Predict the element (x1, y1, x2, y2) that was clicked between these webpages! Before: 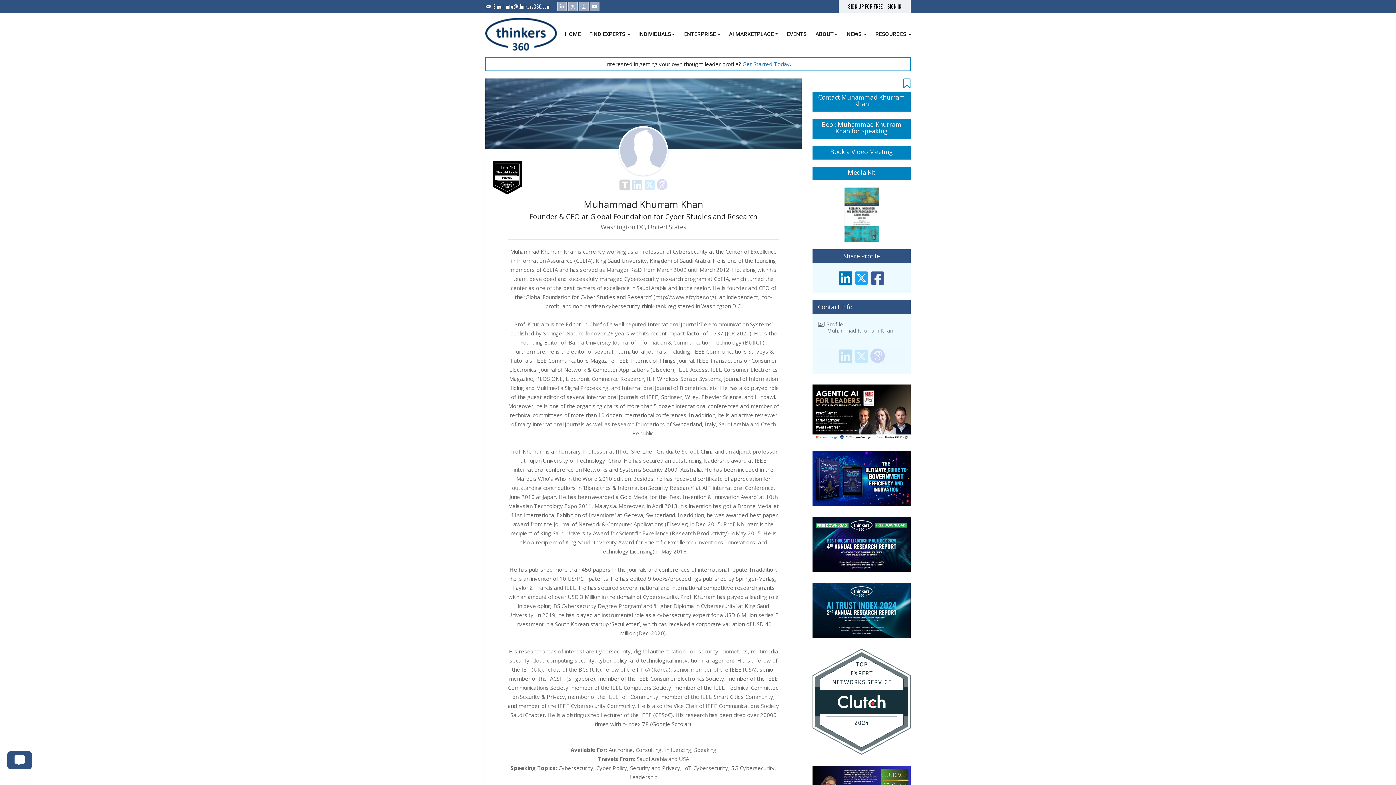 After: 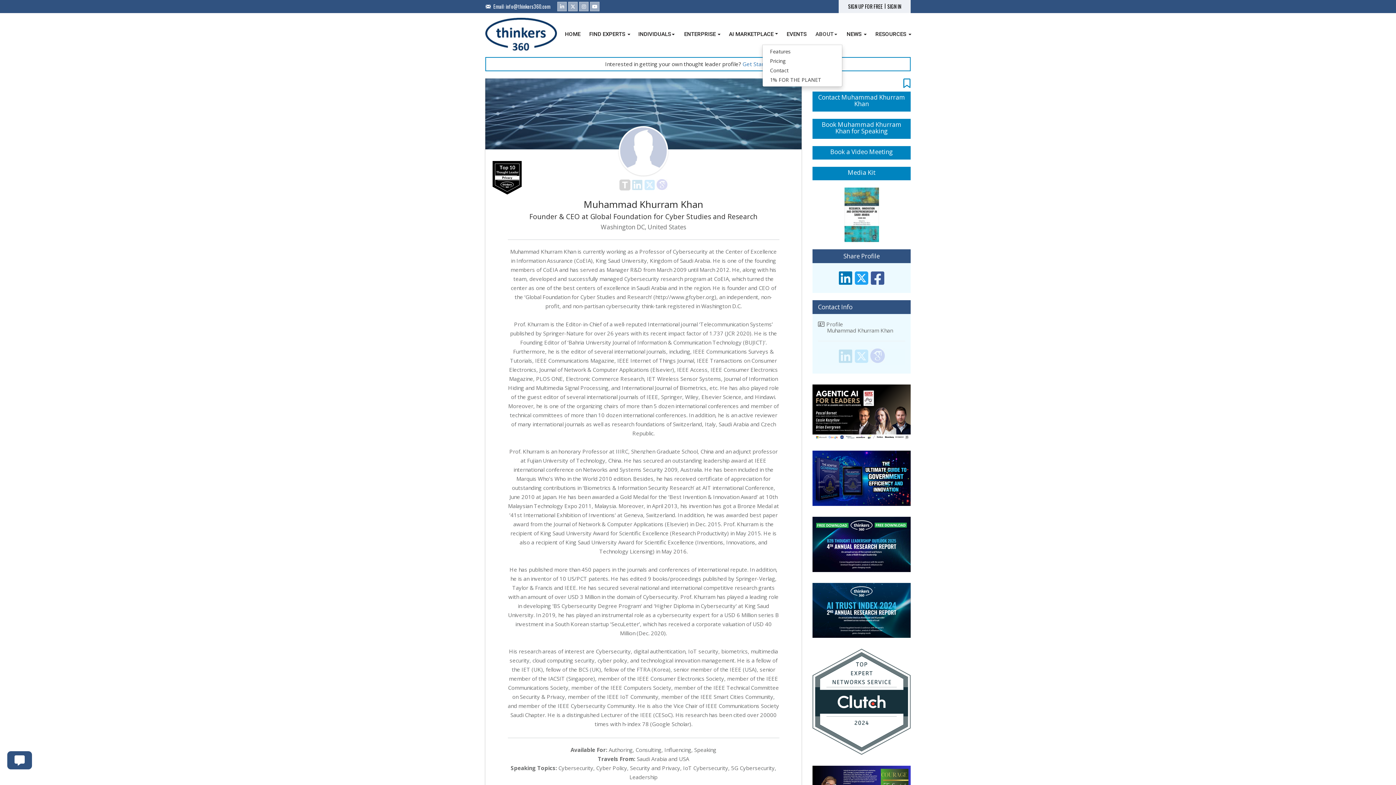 Action: bbox: (832, 29, 838, 39)